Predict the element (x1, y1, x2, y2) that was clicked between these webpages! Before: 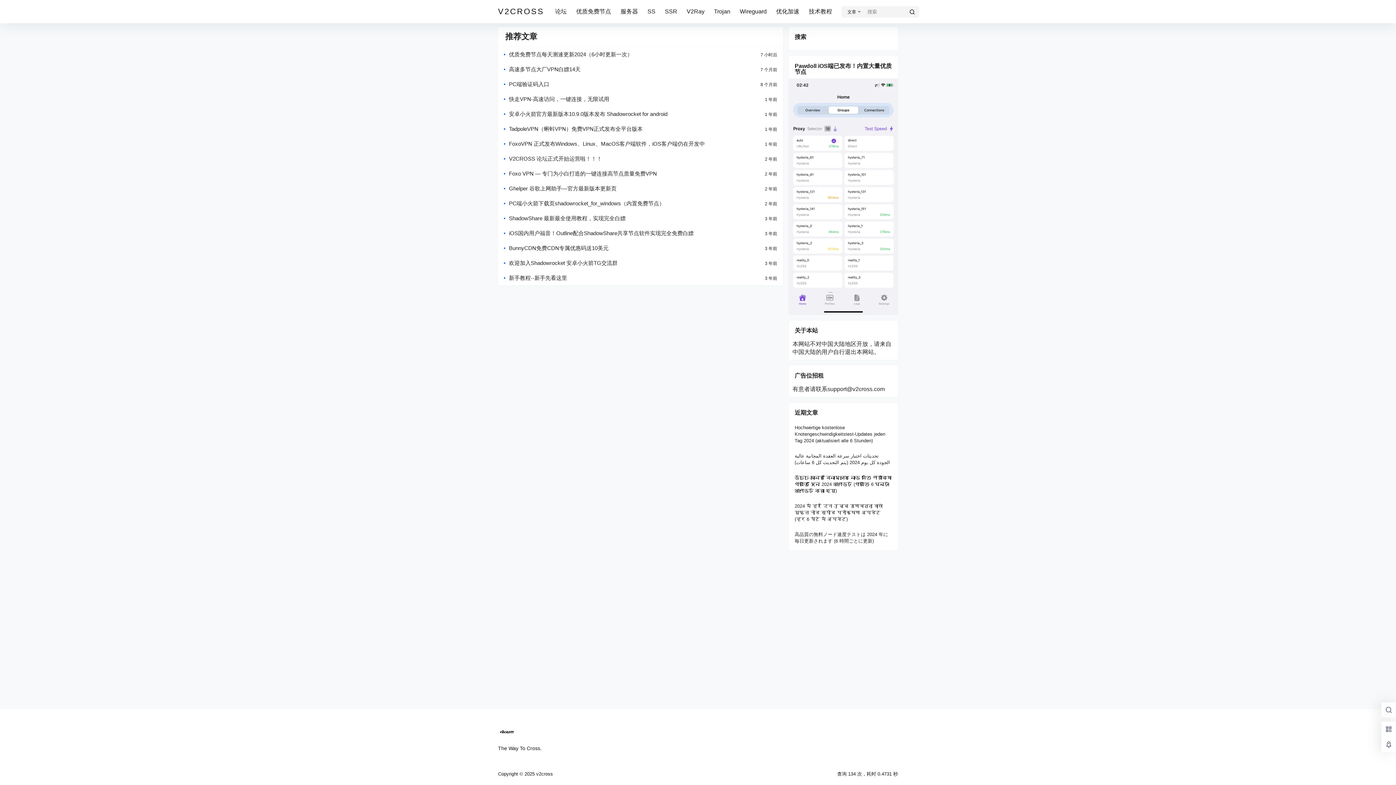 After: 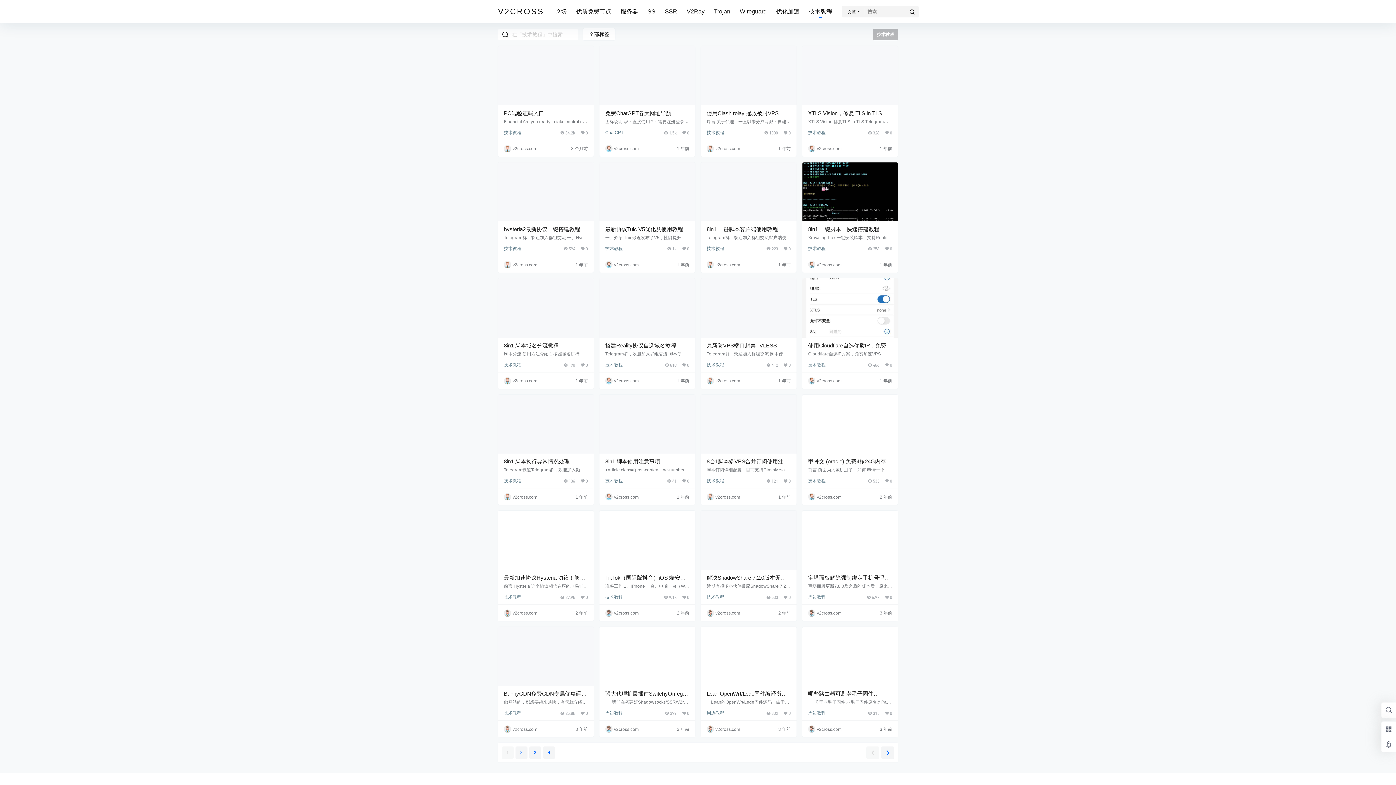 Action: bbox: (809, 1, 832, 22) label: 技术教程